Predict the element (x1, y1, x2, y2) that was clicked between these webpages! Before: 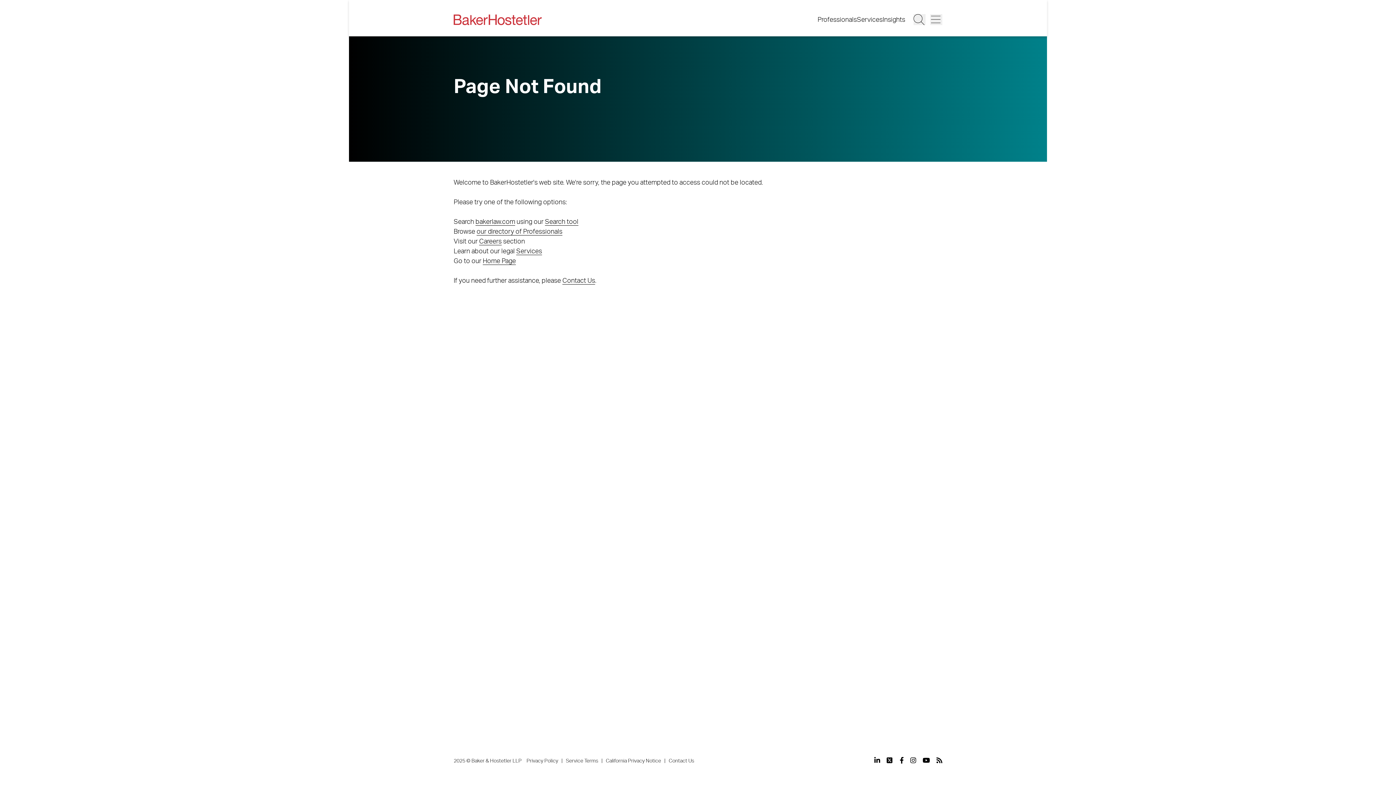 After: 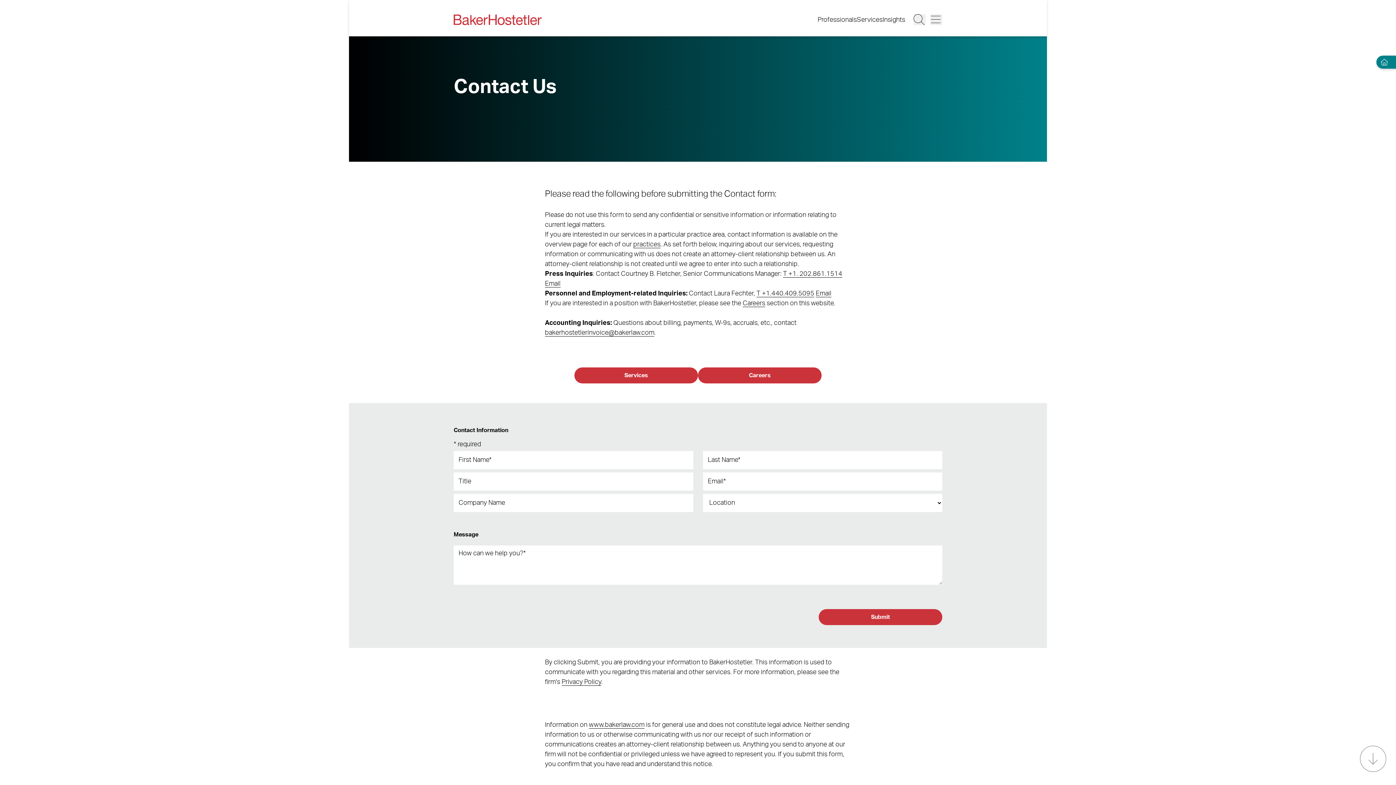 Action: bbox: (668, 758, 694, 764) label: Contact Us